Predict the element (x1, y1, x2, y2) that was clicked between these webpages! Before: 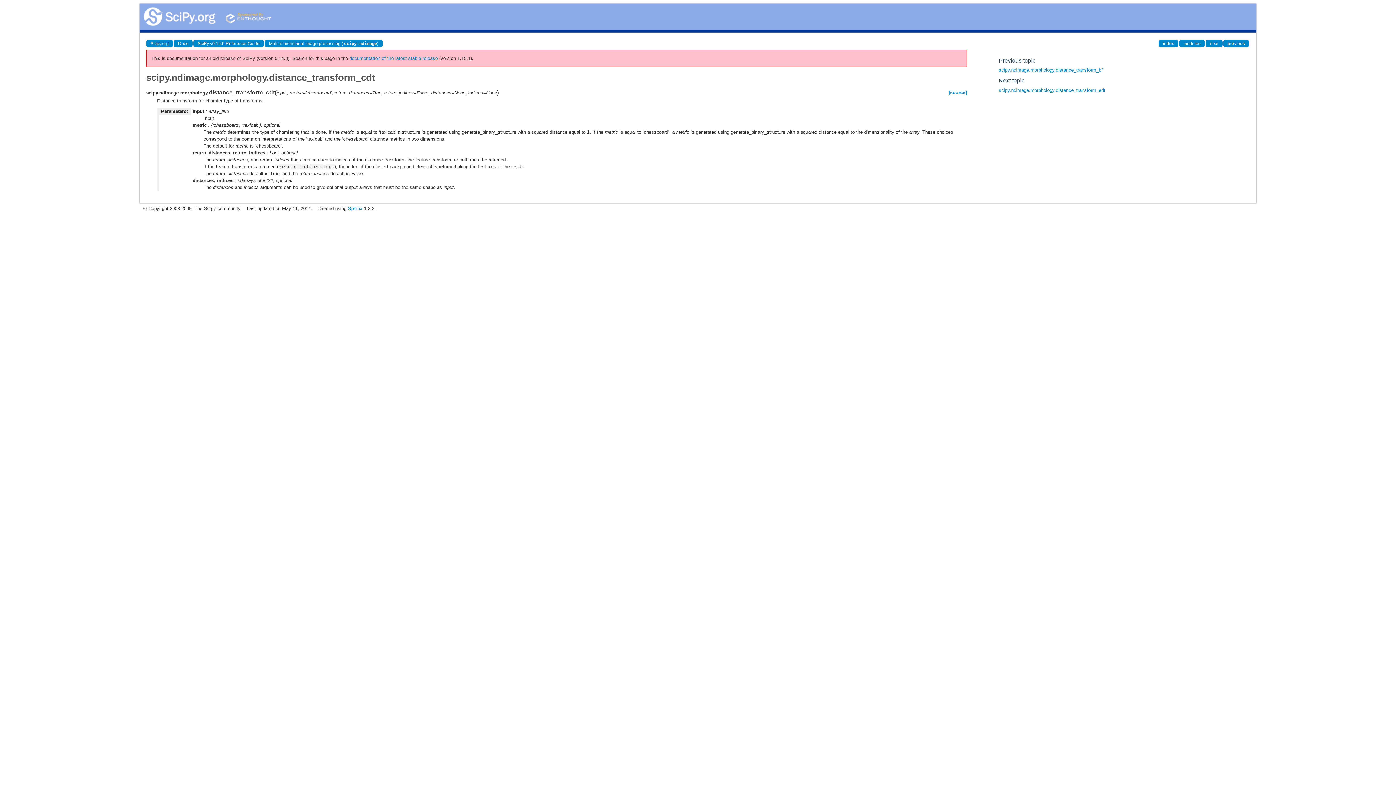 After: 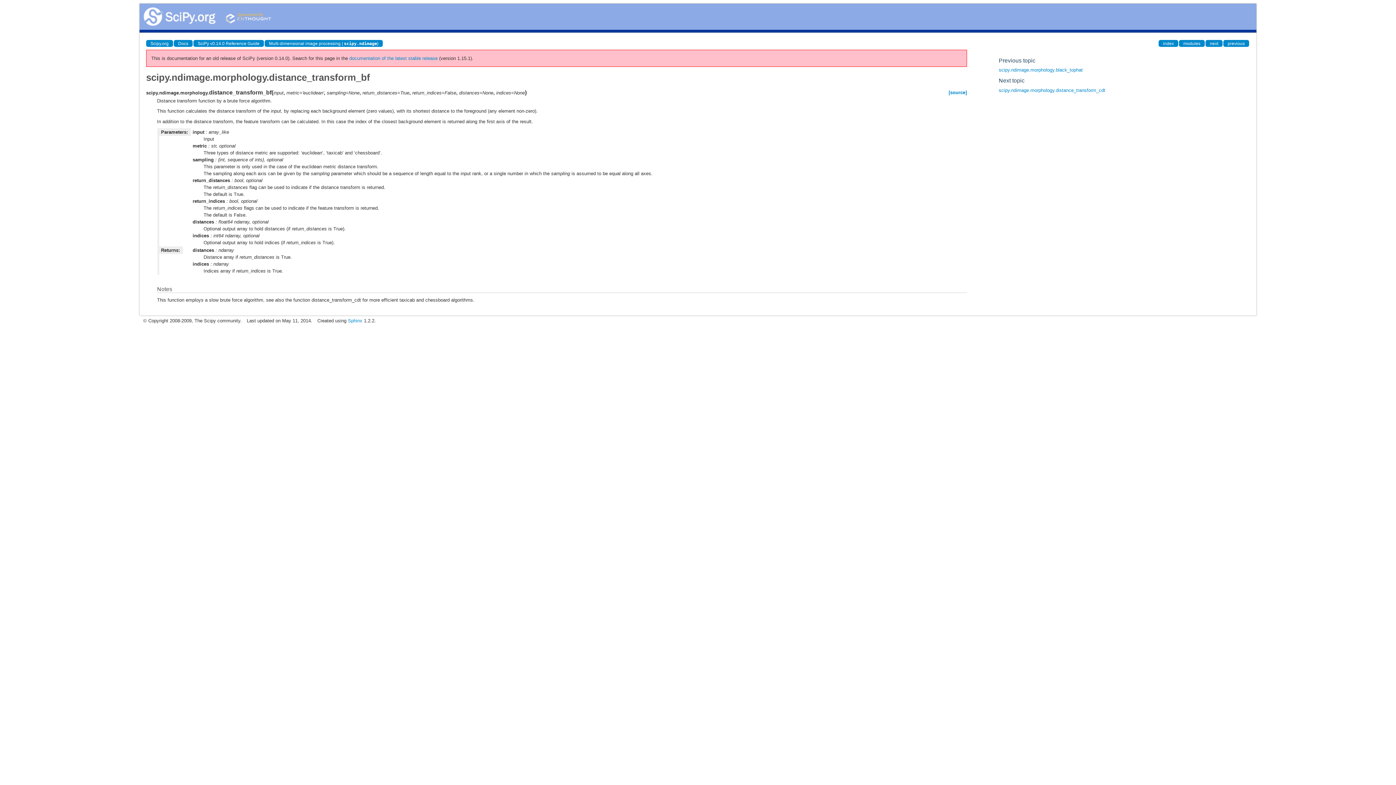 Action: label: scipy.ndimage.morphology.distance_transform_bf bbox: (999, 67, 1103, 72)